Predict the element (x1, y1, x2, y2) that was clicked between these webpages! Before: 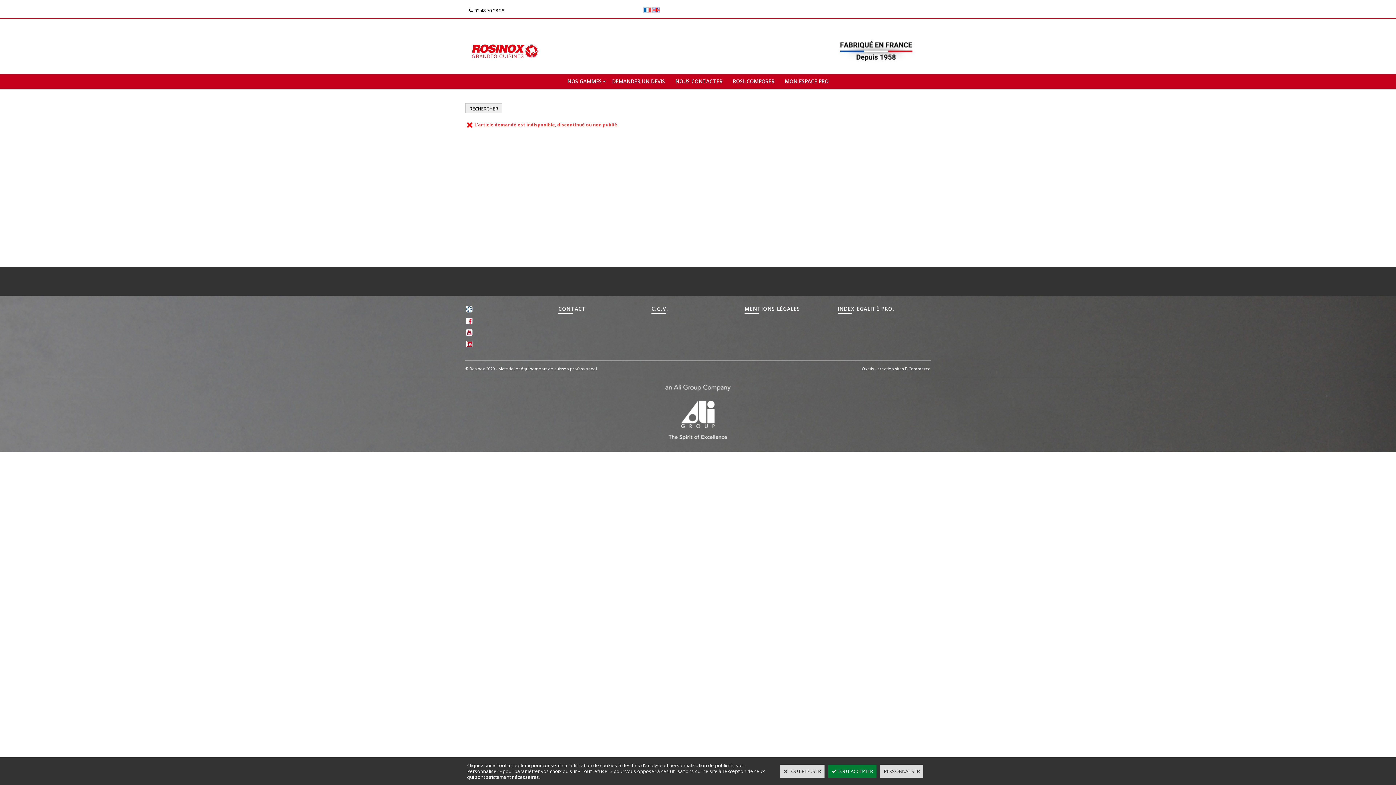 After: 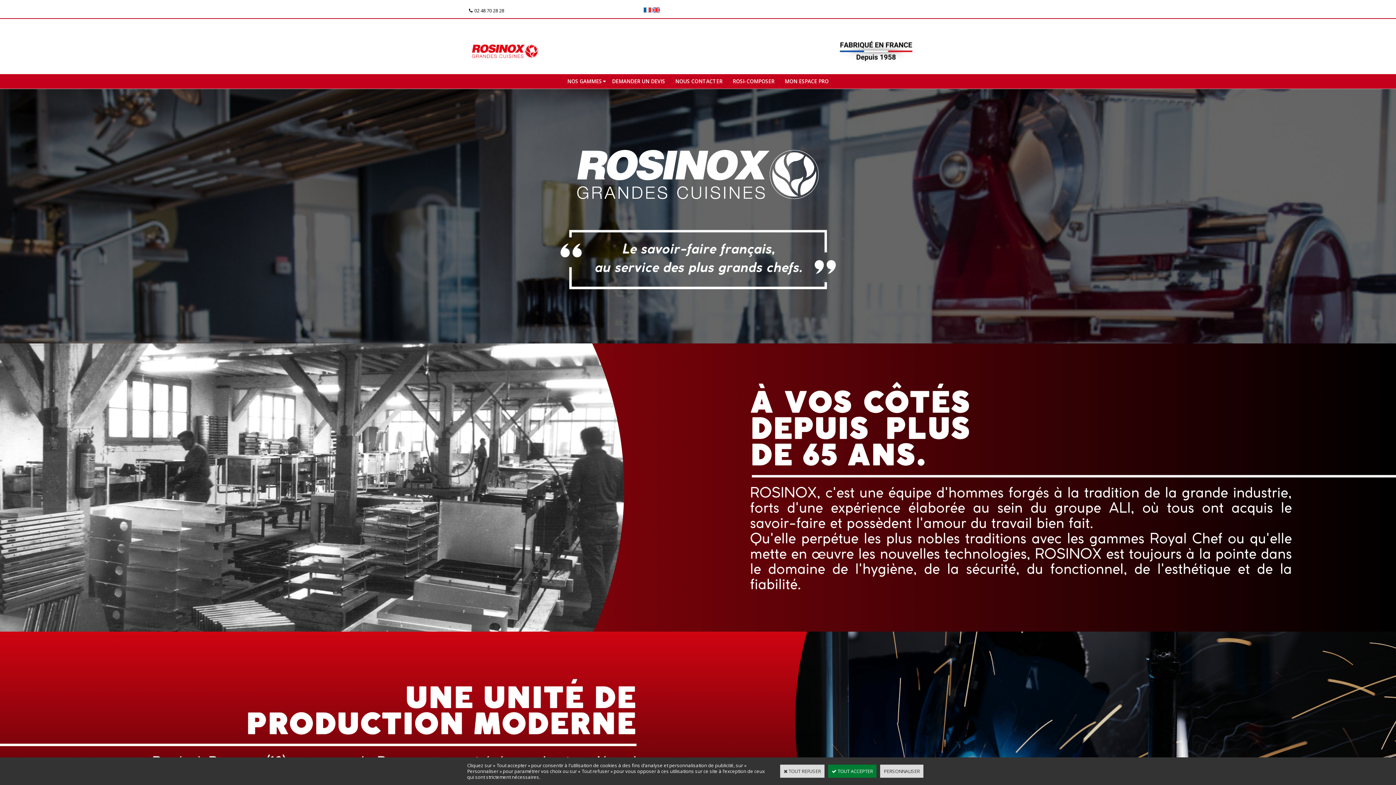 Action: bbox: (643, 7, 651, 14)